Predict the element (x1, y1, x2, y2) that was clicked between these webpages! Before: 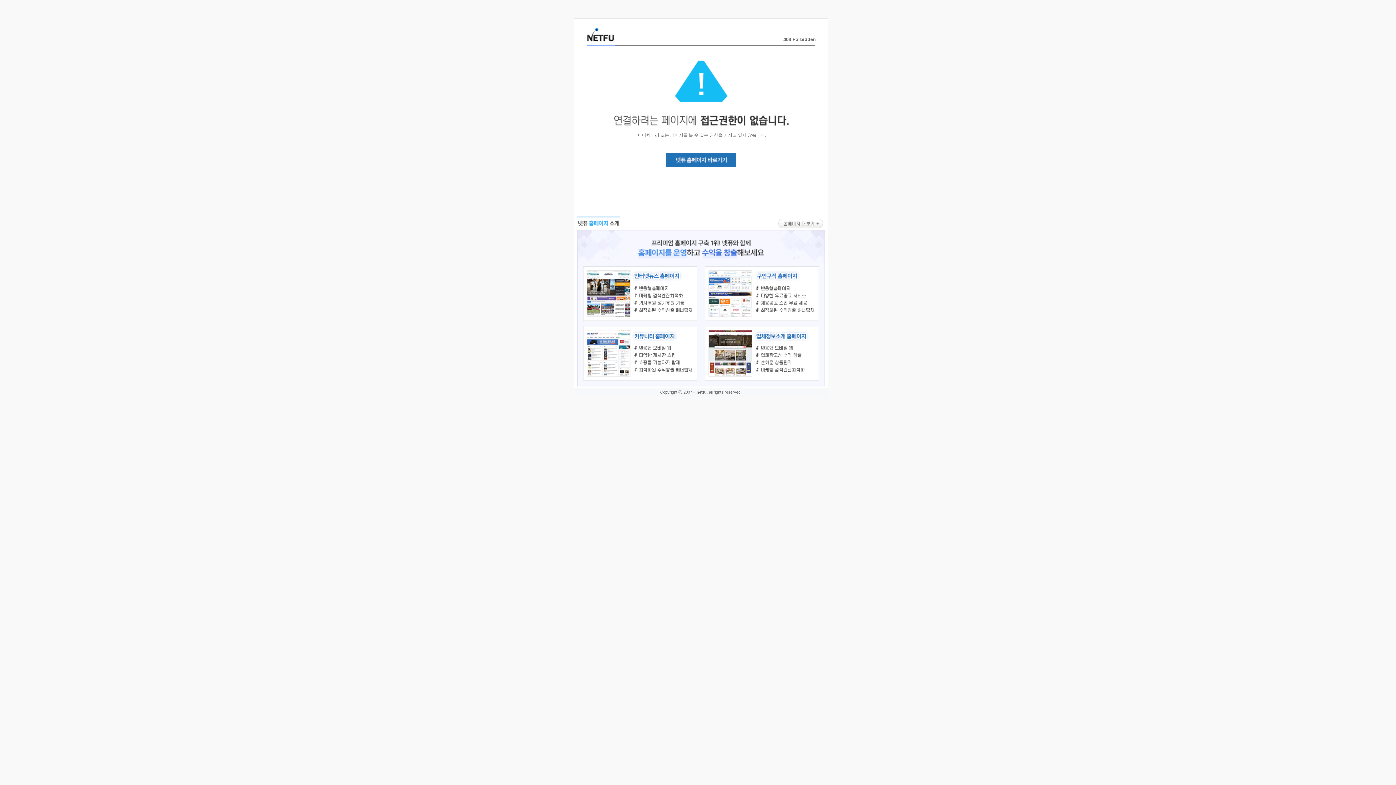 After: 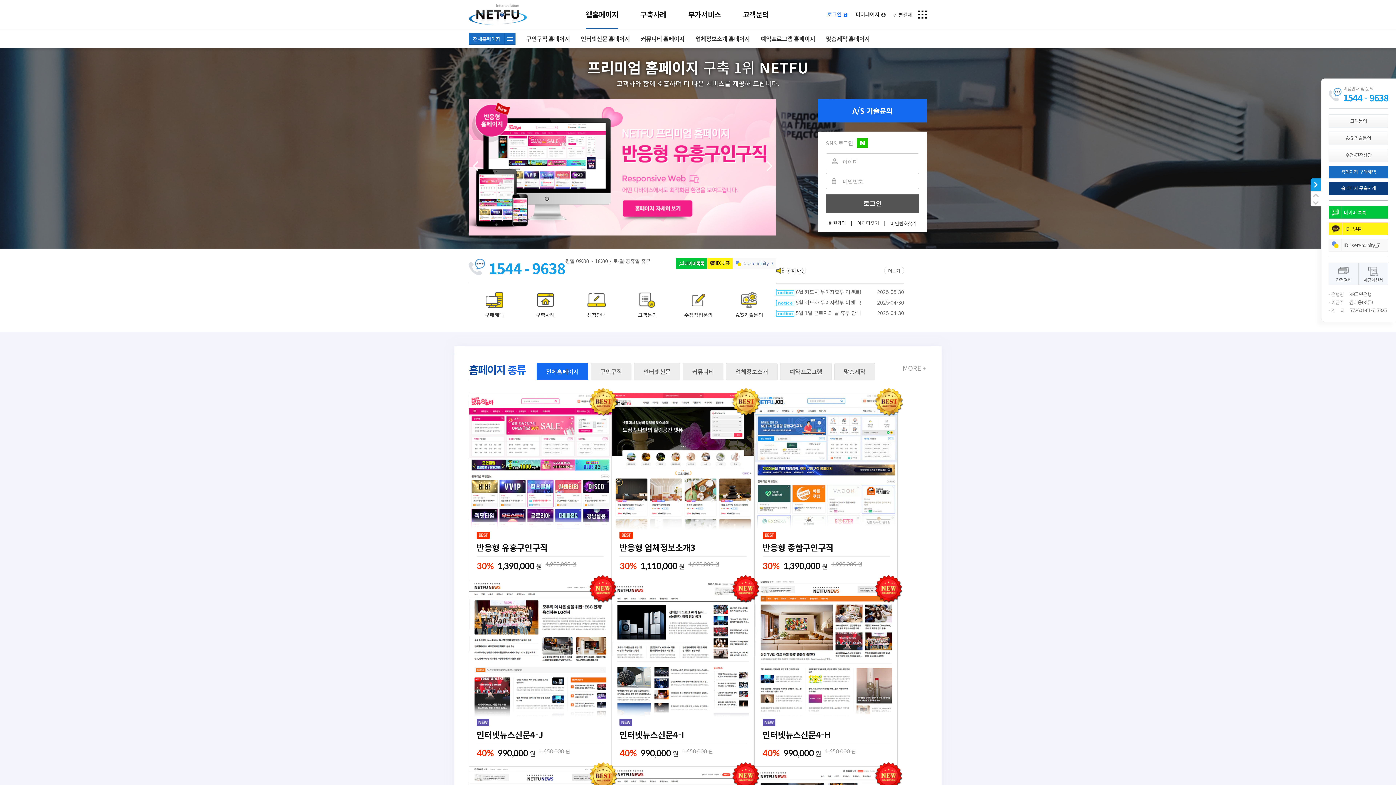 Action: bbox: (586, 35, 614, 43)